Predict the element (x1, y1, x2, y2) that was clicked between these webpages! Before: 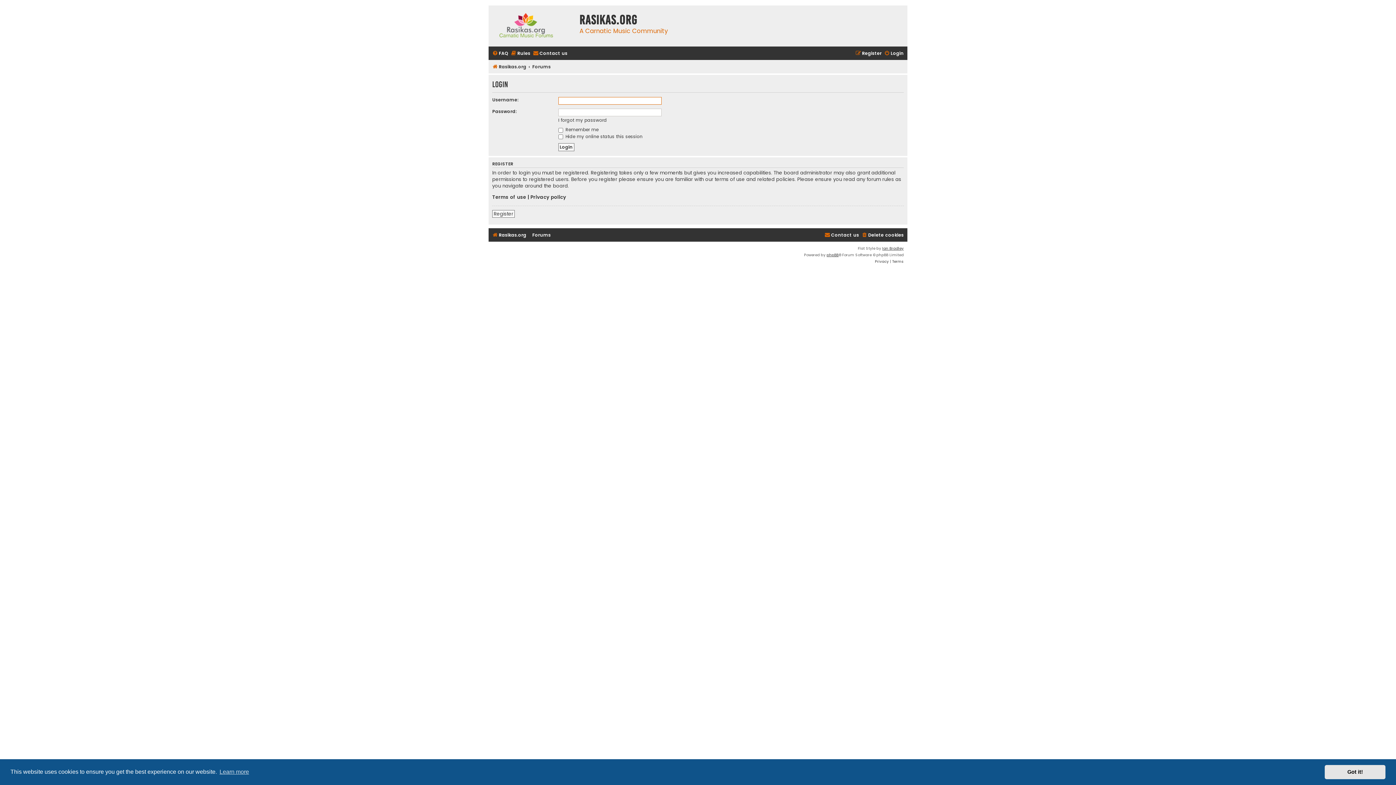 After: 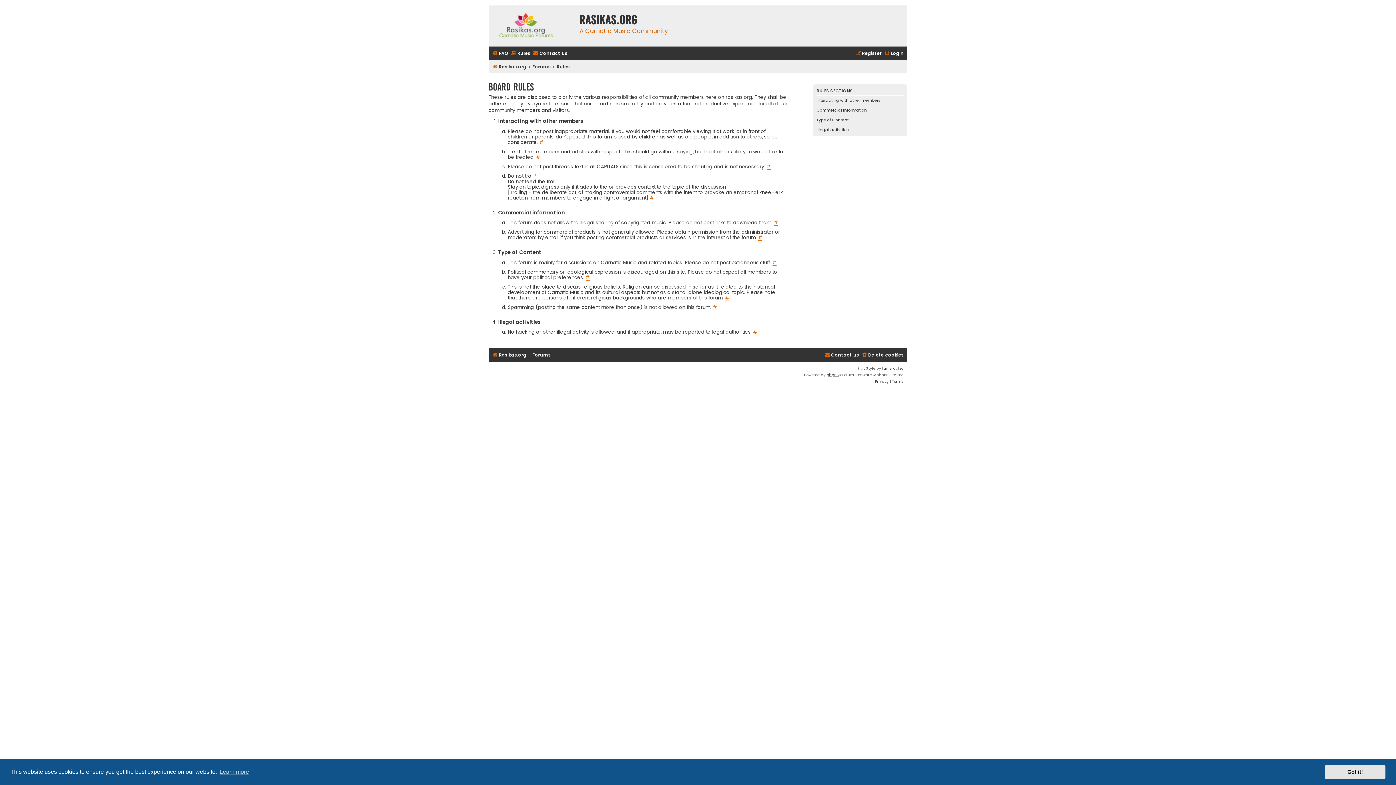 Action: bbox: (510, 48, 530, 58) label: Rules